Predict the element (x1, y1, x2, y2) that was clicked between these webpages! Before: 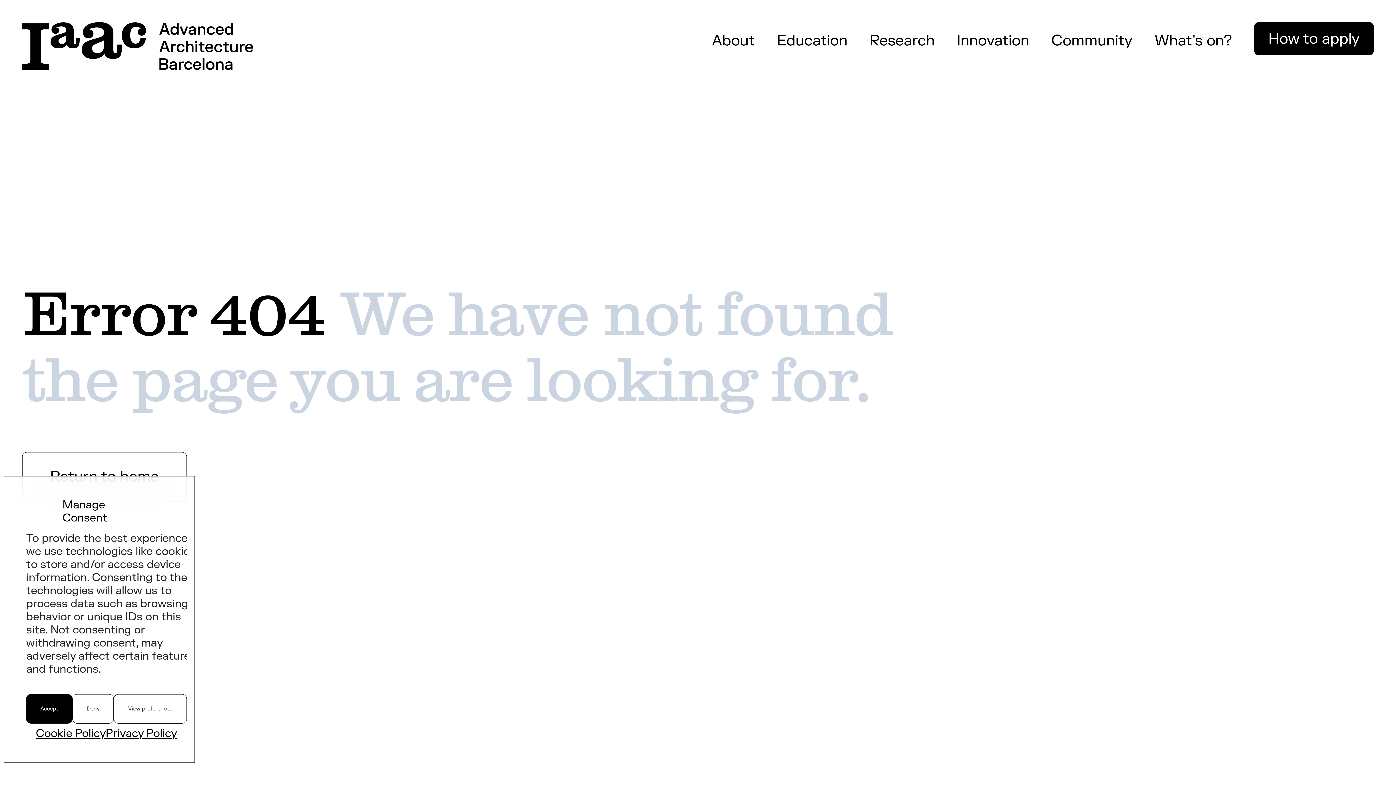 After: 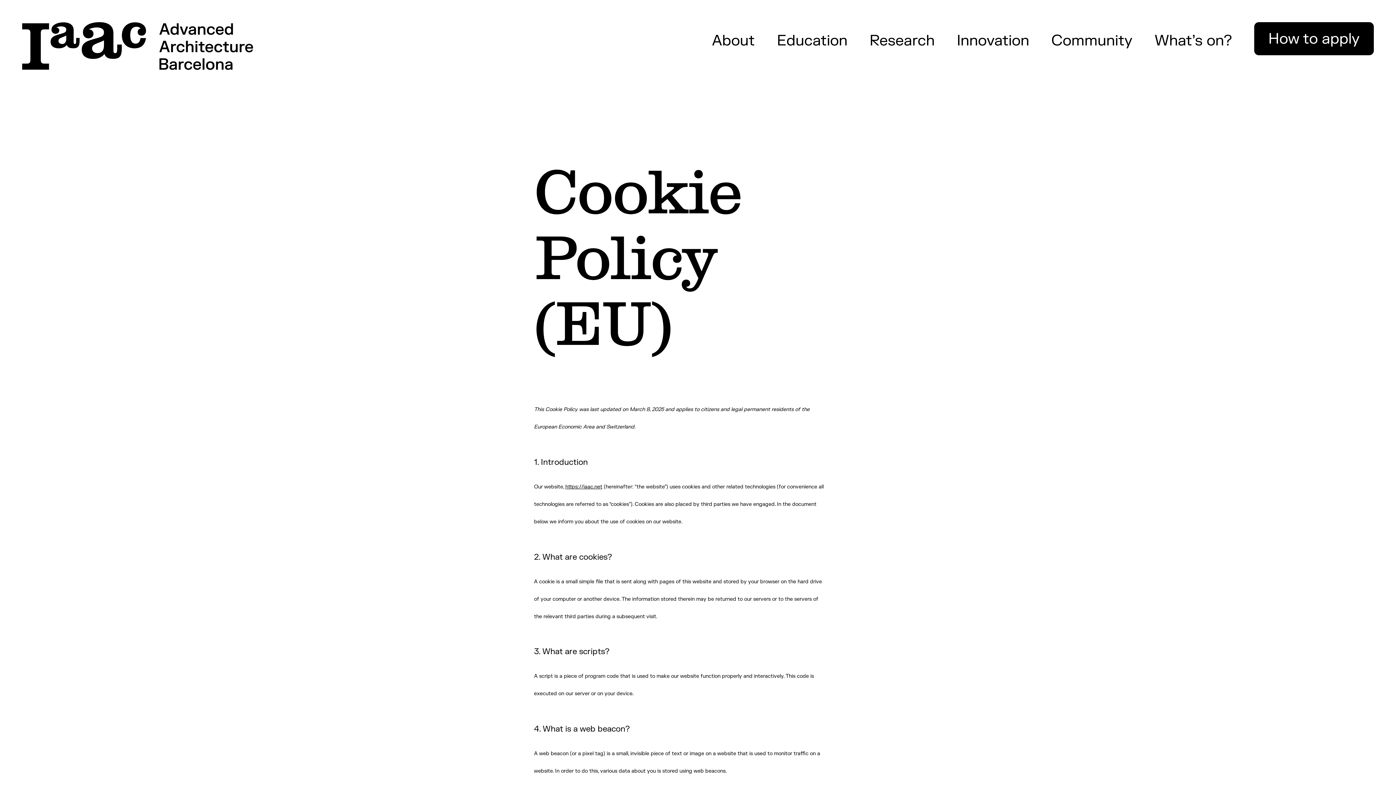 Action: bbox: (35, 727, 105, 740) label: Cookie Policy